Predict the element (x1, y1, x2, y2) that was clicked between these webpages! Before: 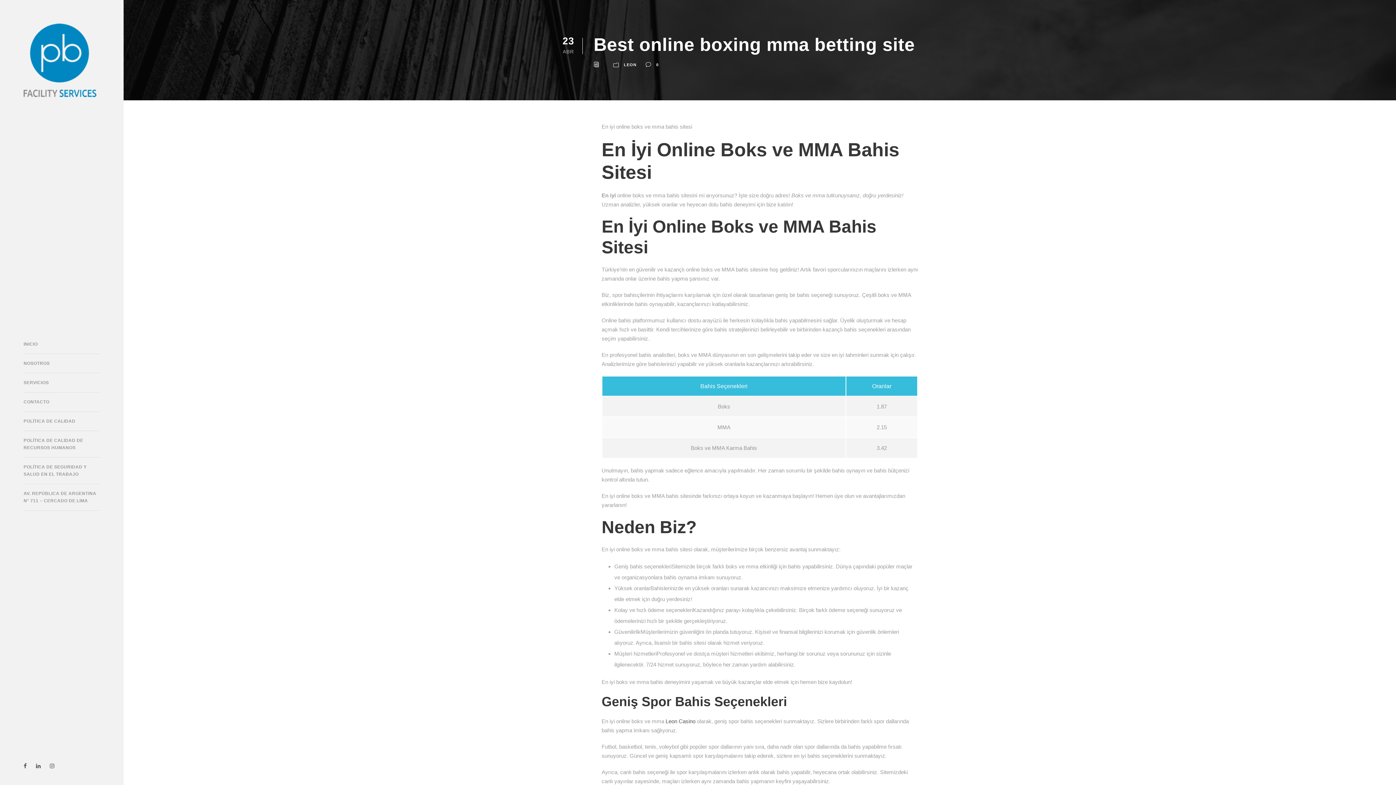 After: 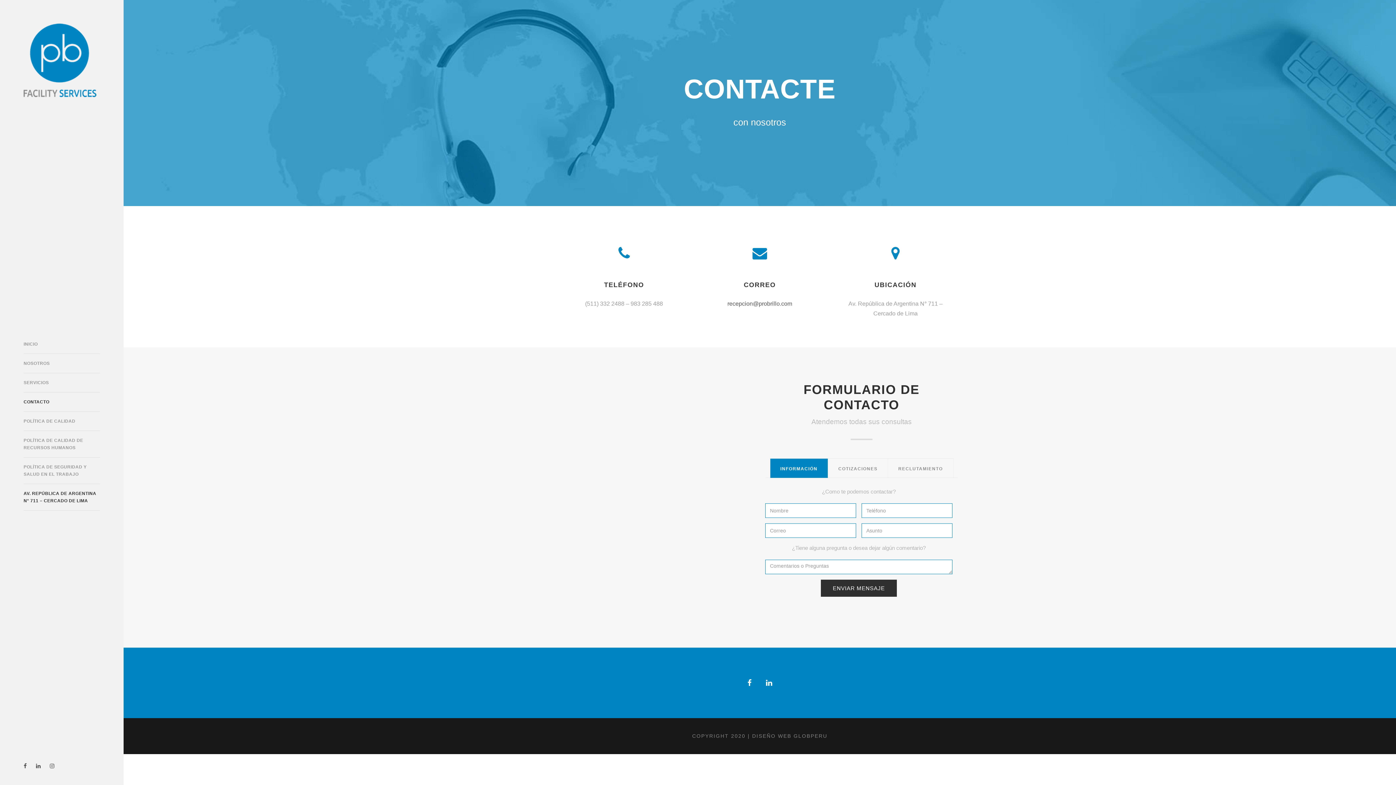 Action: bbox: (23, 490, 100, 504) label: AV. REPÚBLICA DE ARGENTINA N° 711 – CERCADO DE LIMA